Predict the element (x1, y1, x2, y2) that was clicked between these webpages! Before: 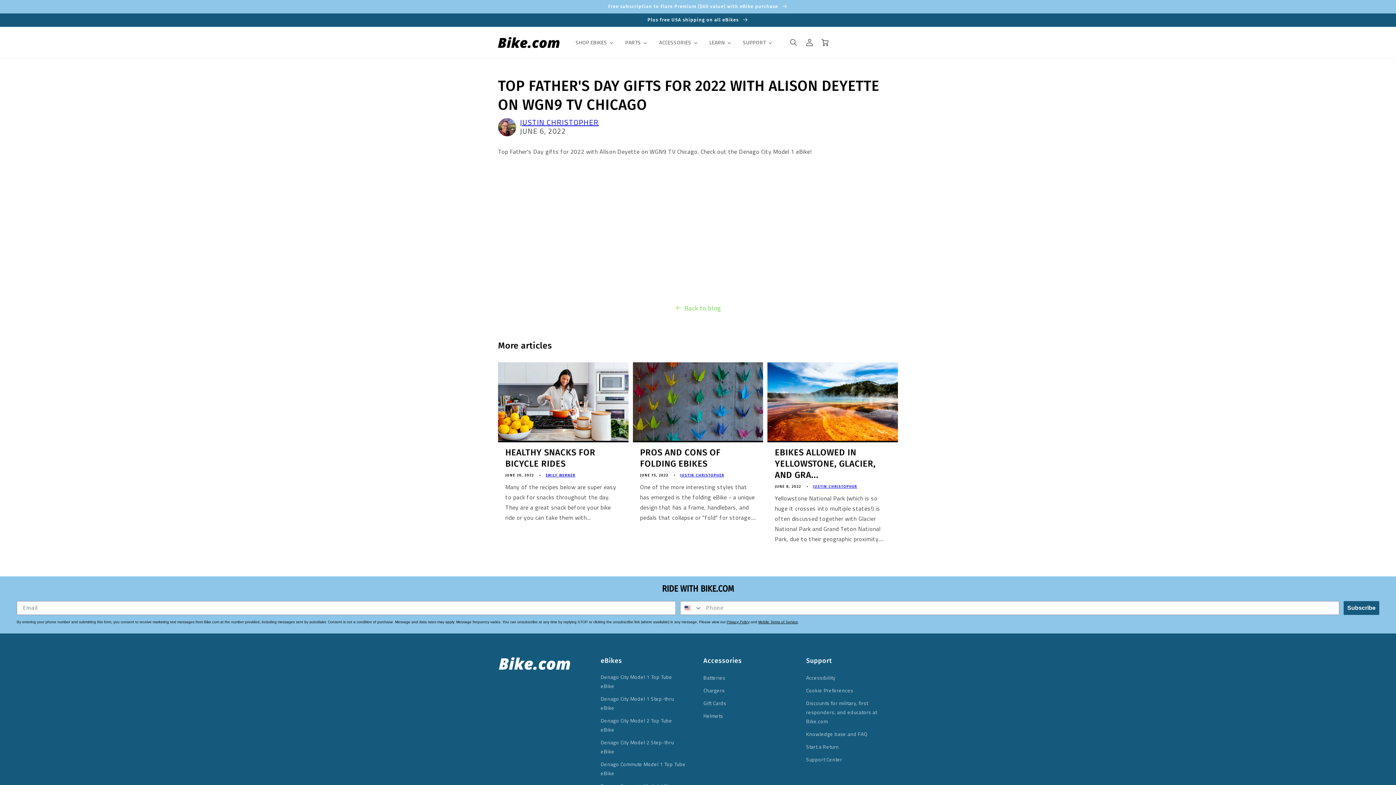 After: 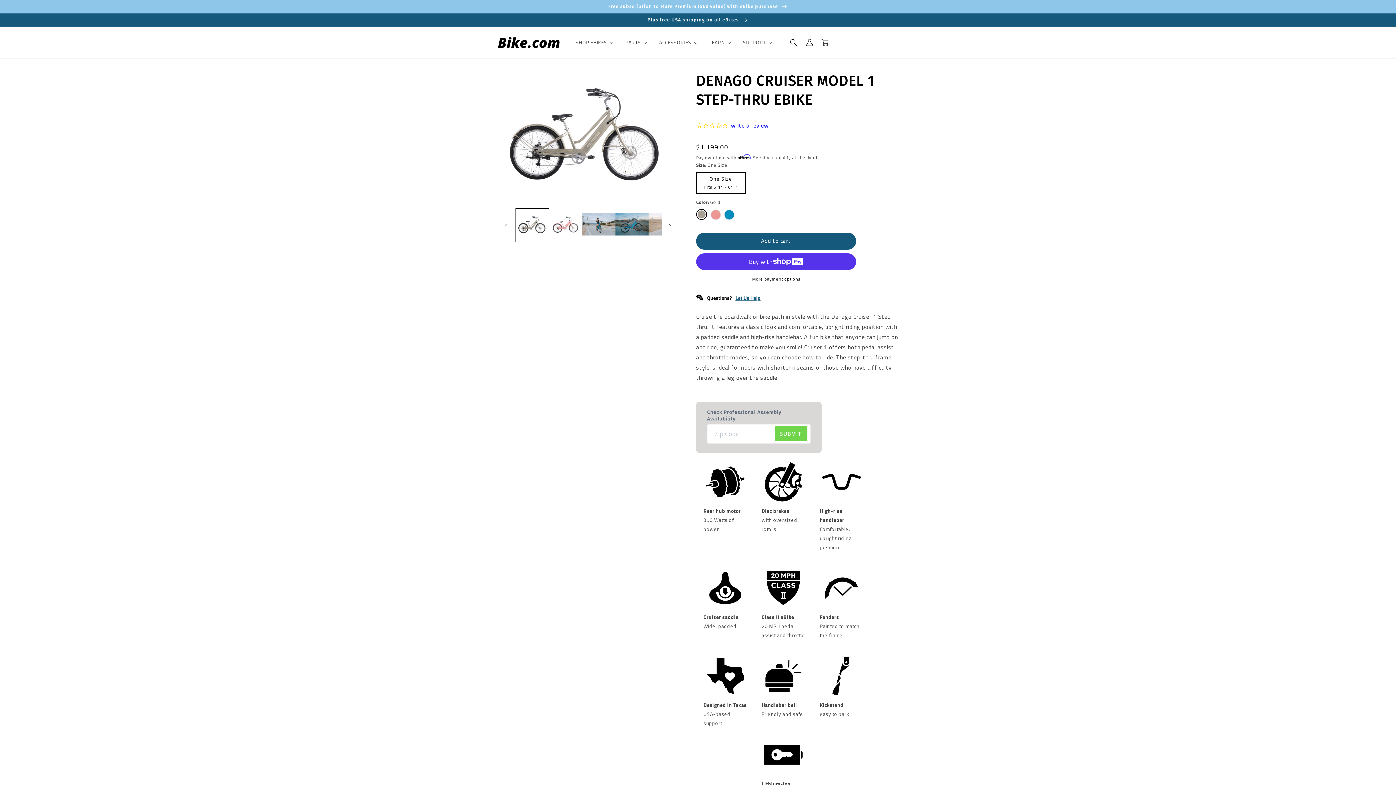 Action: bbox: (600, 748, 687, 770) label: Denago Cruiser Model 1 Step-thru eBike